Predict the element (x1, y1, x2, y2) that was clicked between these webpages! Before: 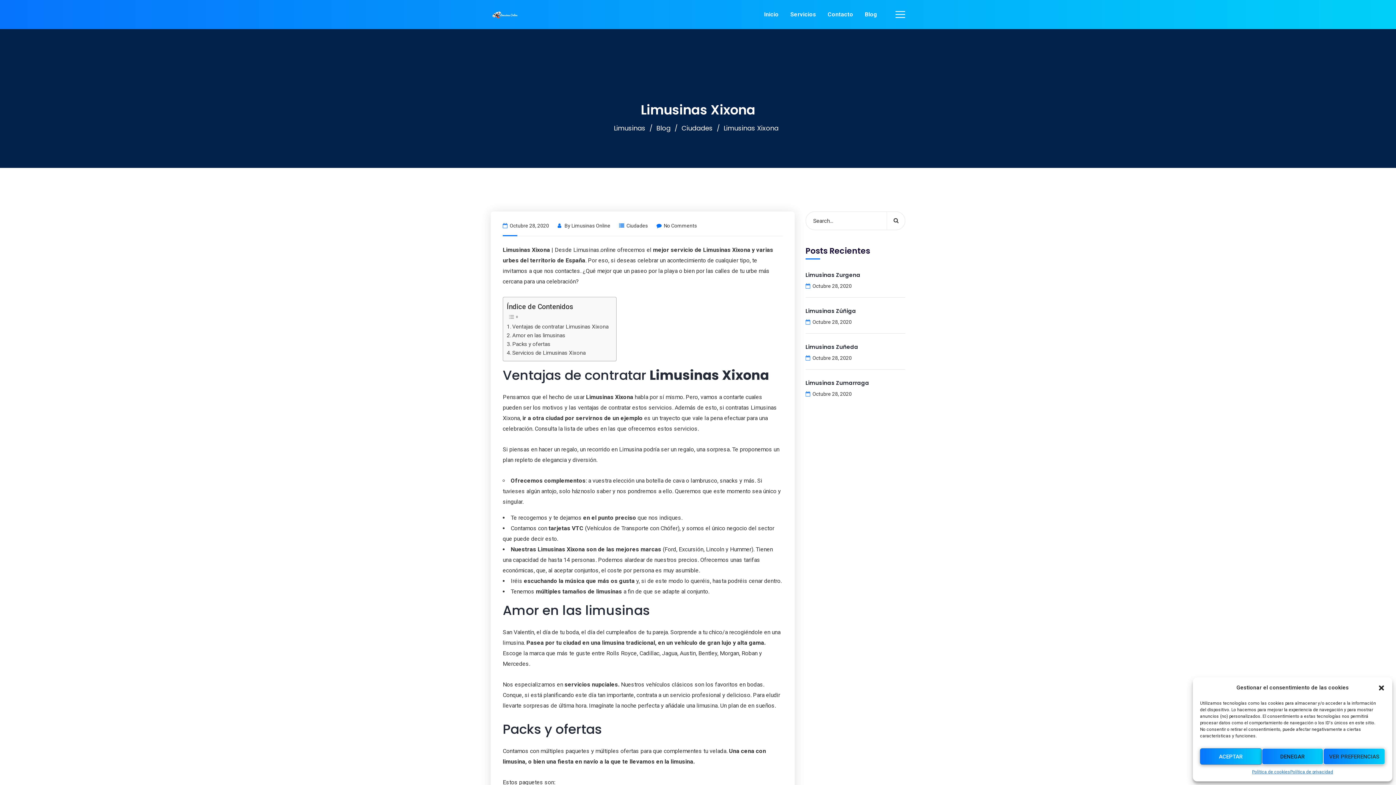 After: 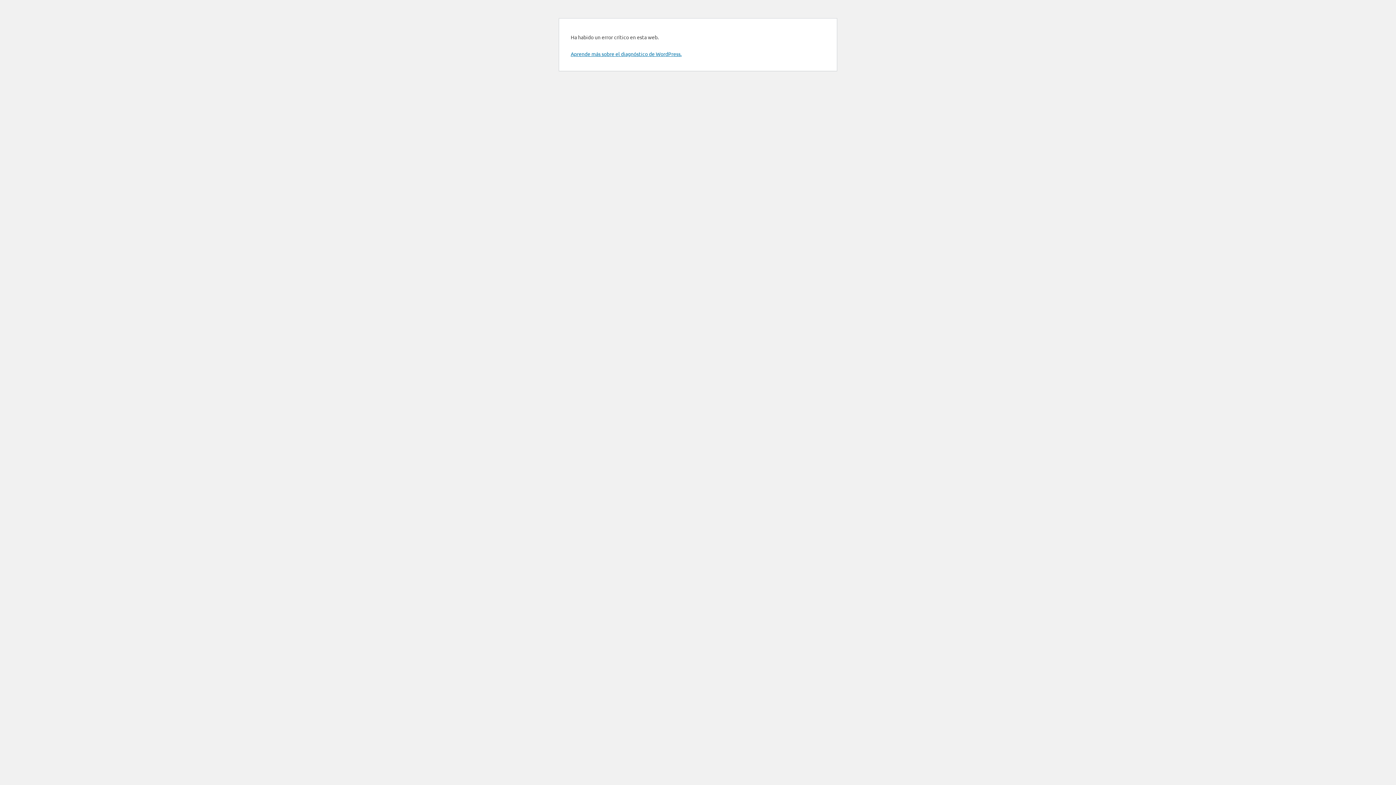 Action: label: Blog bbox: (865, 0, 877, 29)